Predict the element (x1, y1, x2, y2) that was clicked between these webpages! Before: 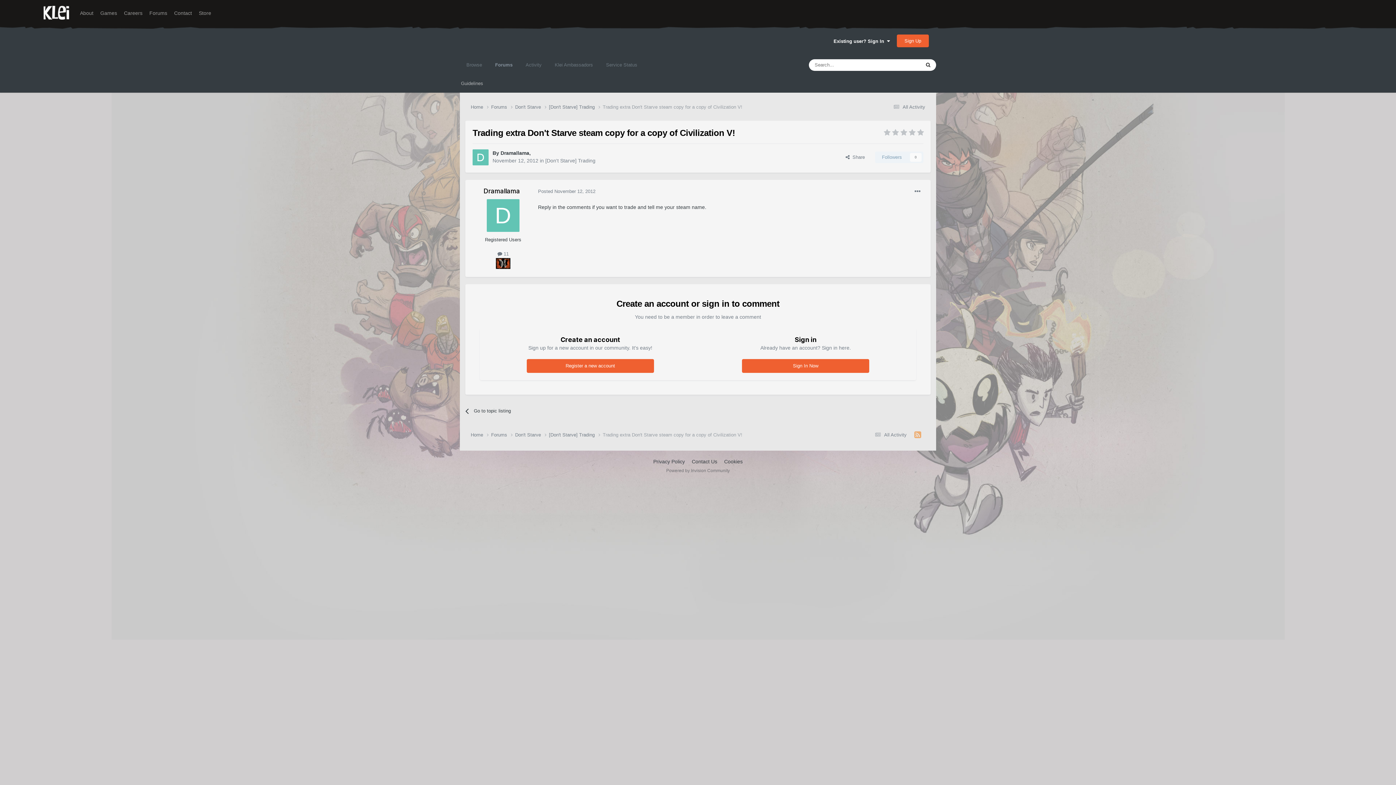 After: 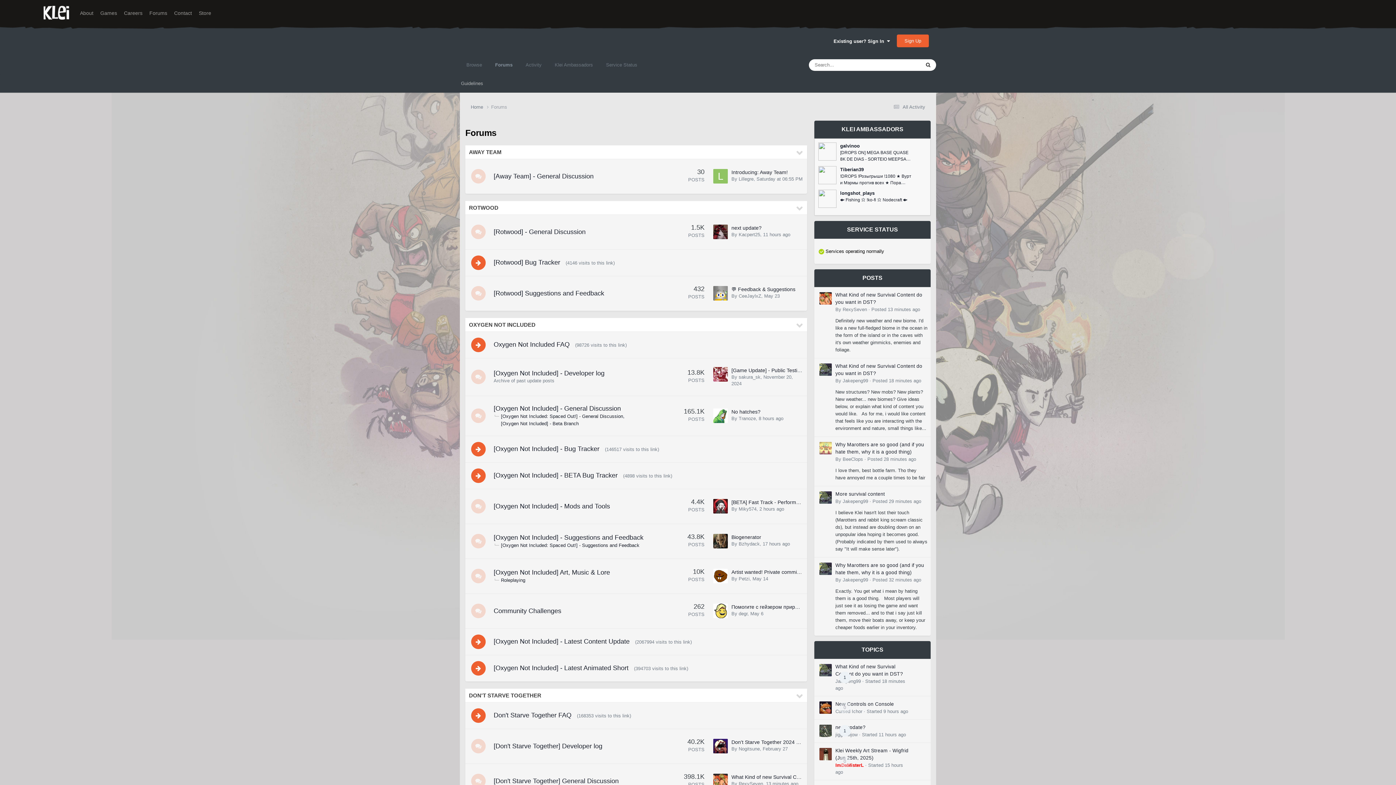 Action: bbox: (488, 55, 519, 74) label: Forums